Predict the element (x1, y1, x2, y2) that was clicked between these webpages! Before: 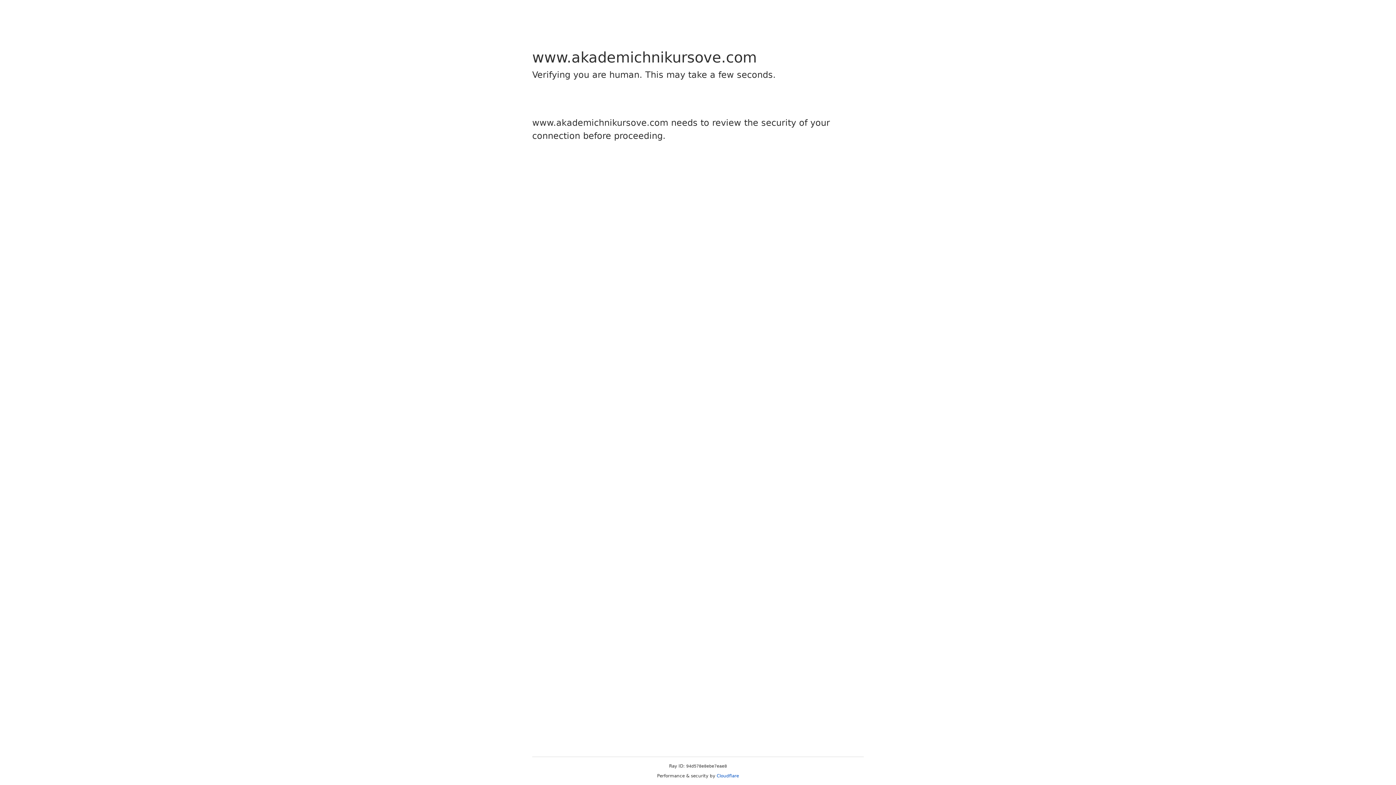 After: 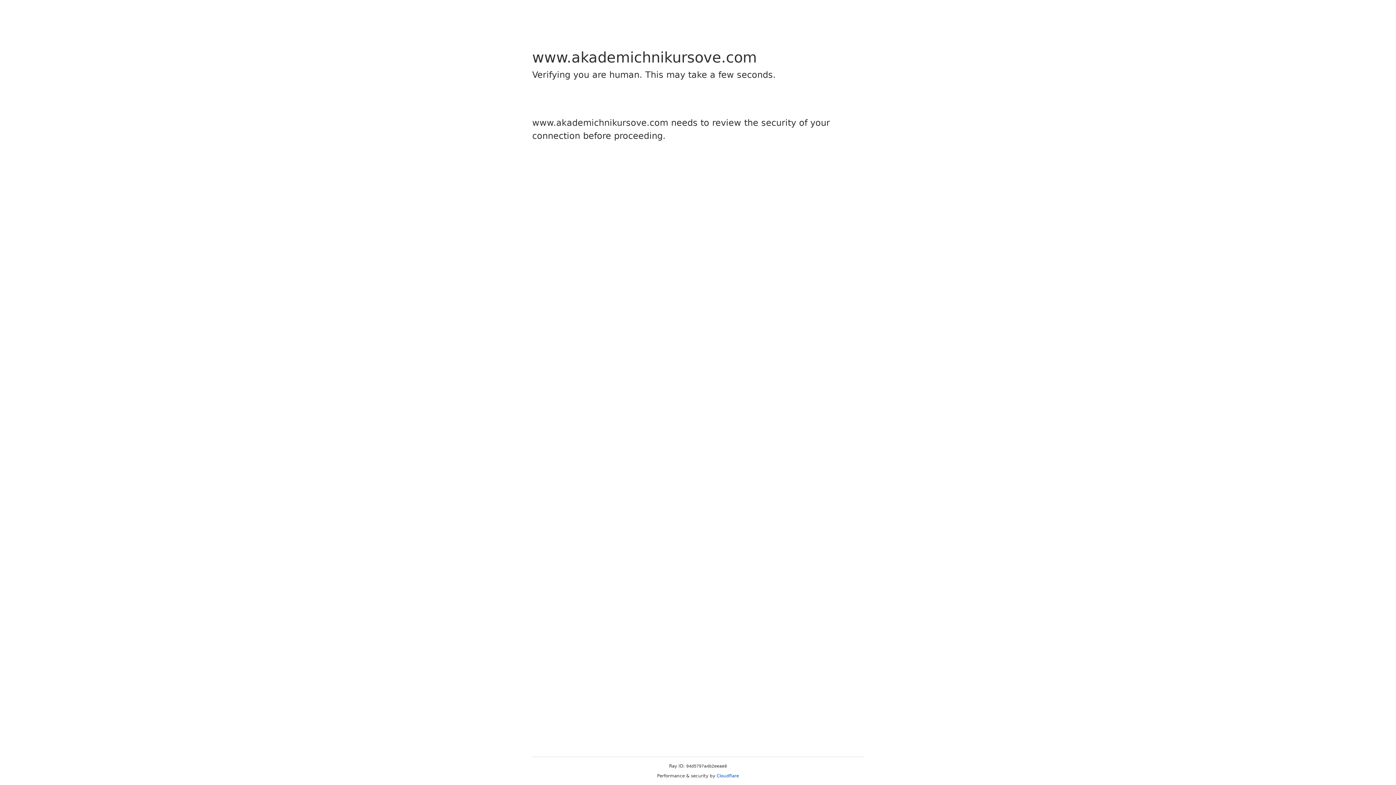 Action: label: Cloudflare bbox: (716, 773, 739, 778)